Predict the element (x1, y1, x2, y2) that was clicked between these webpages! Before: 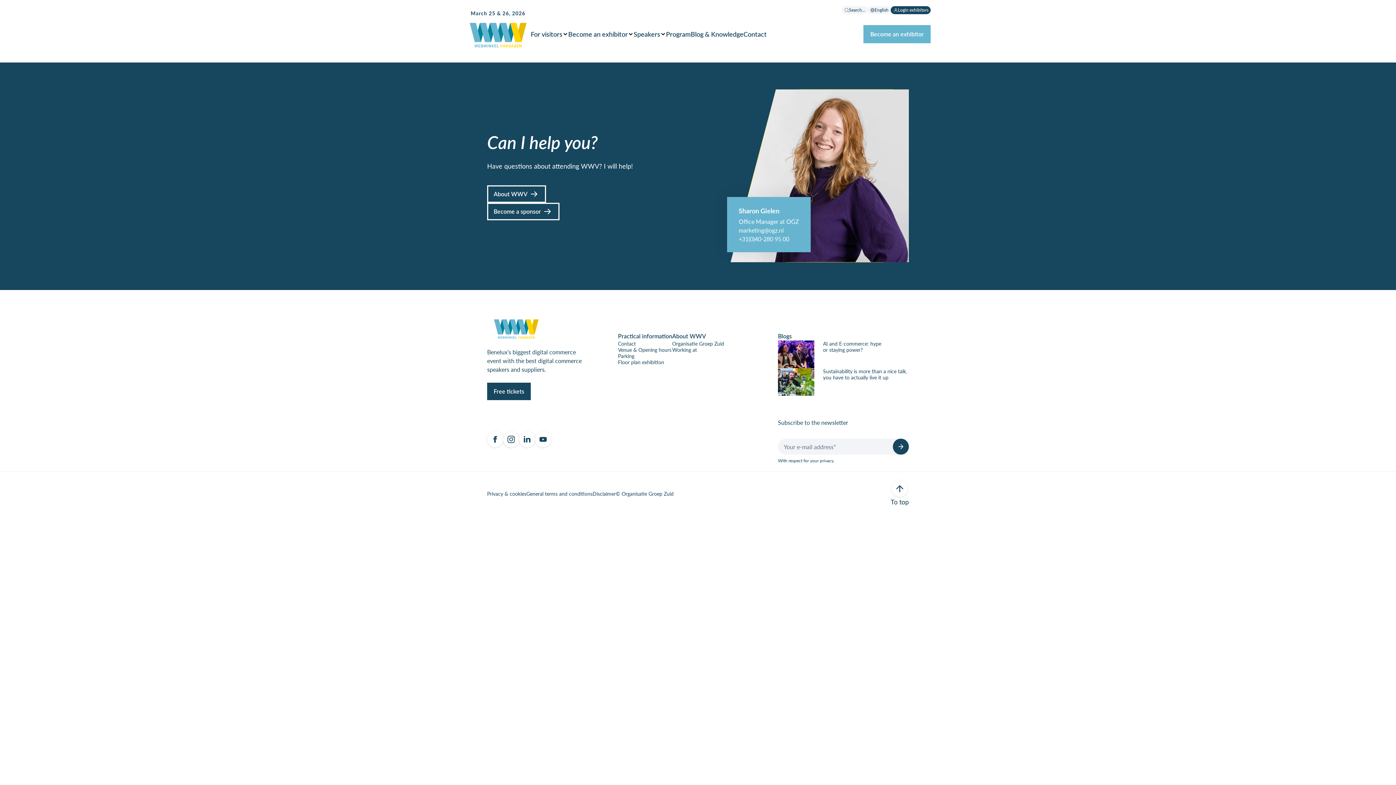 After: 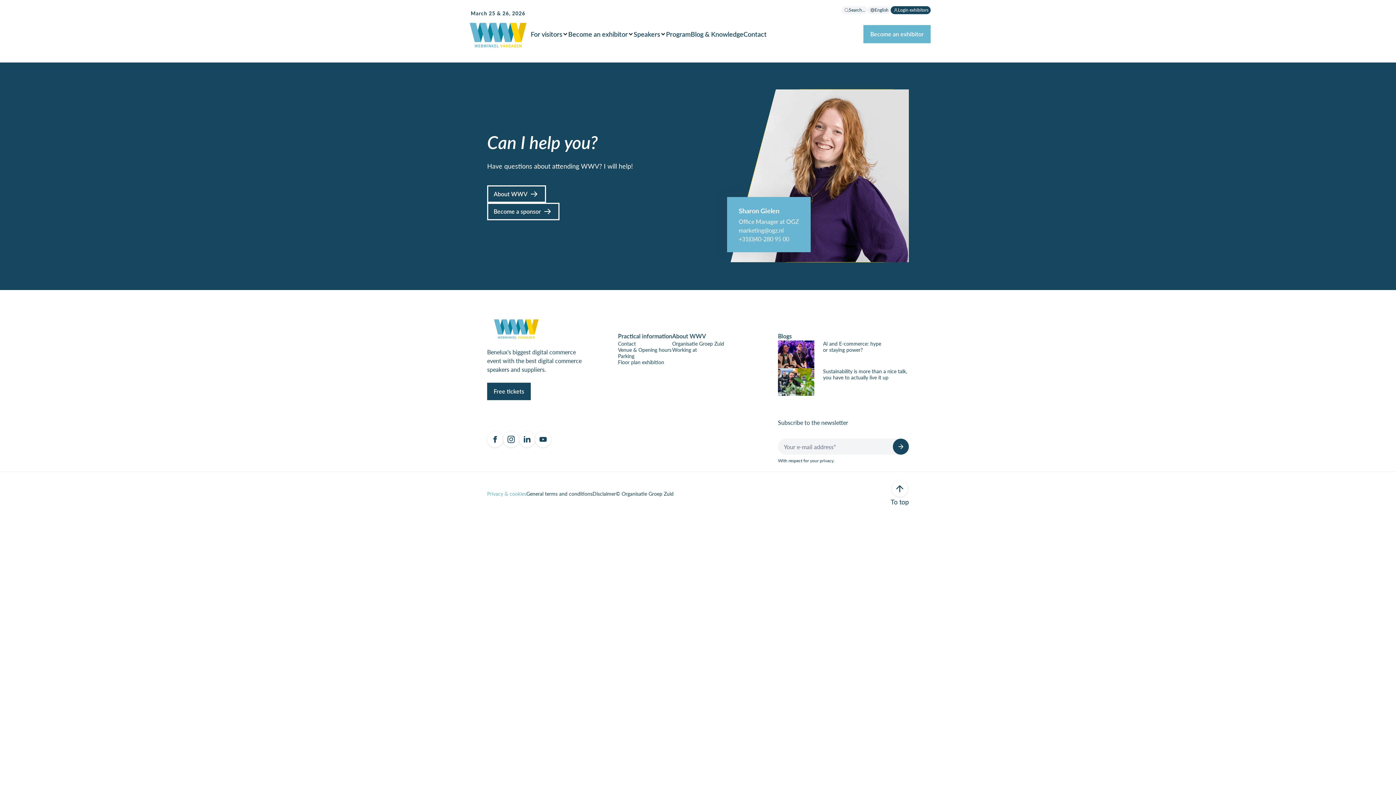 Action: bbox: (487, 490, 526, 497) label: Privacy & cookies